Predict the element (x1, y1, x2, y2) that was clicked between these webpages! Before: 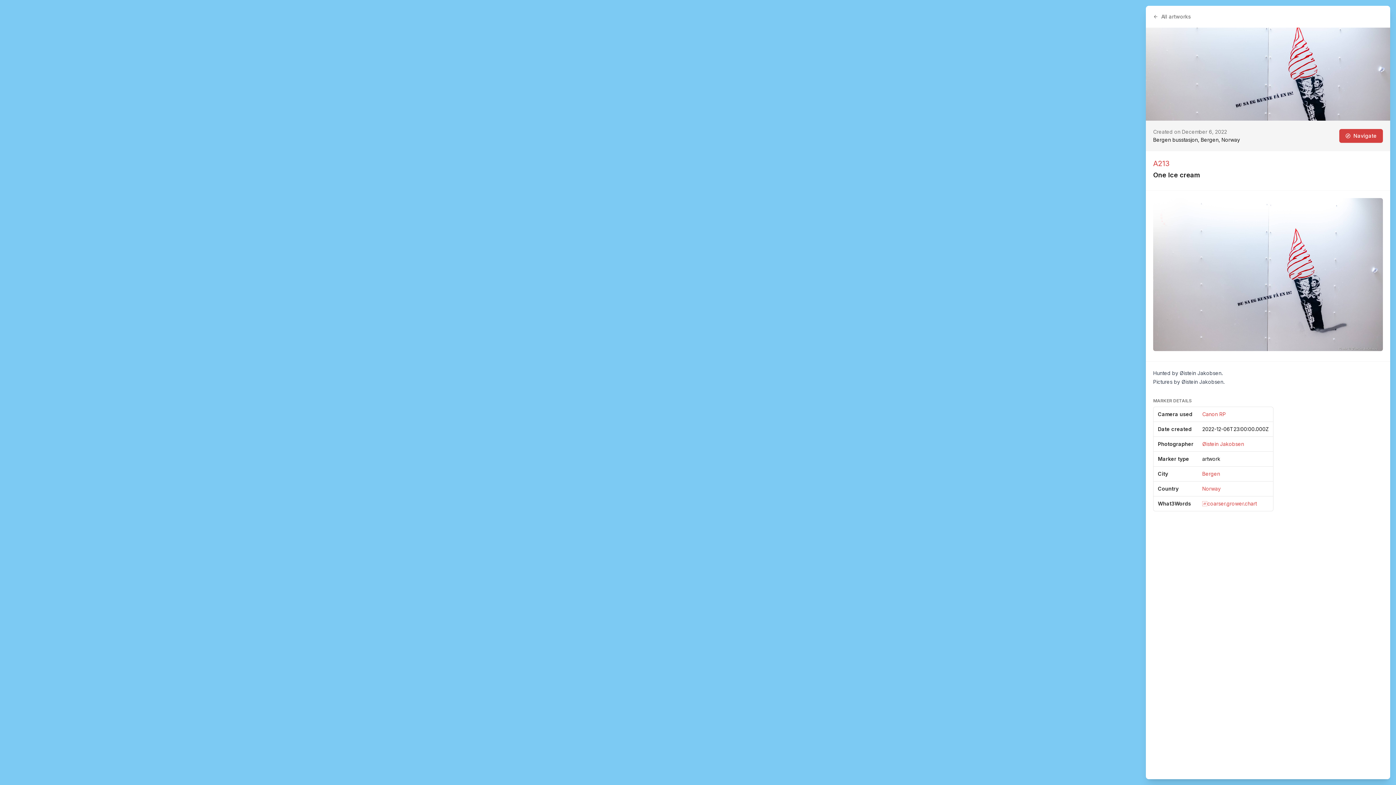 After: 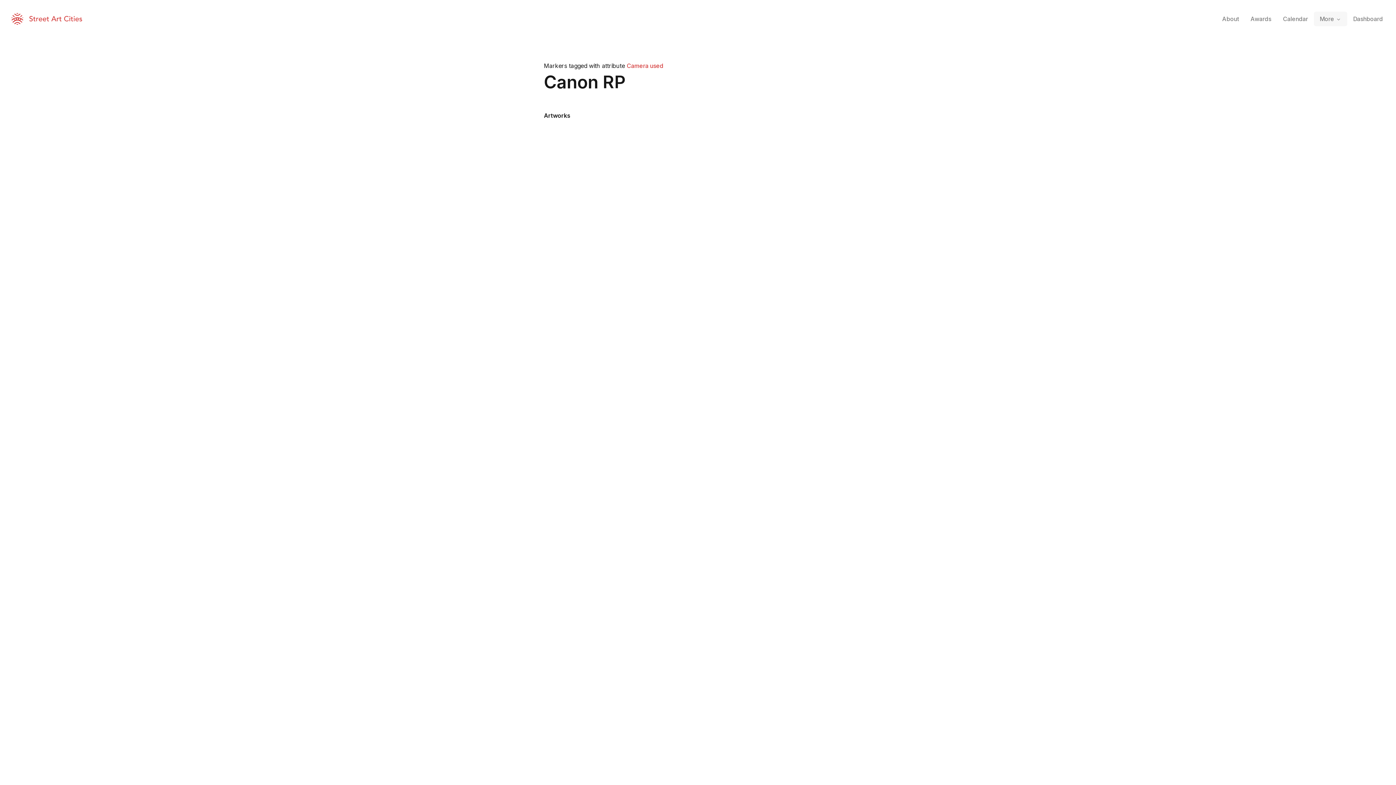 Action: bbox: (1202, 411, 1226, 417) label: Canon RP